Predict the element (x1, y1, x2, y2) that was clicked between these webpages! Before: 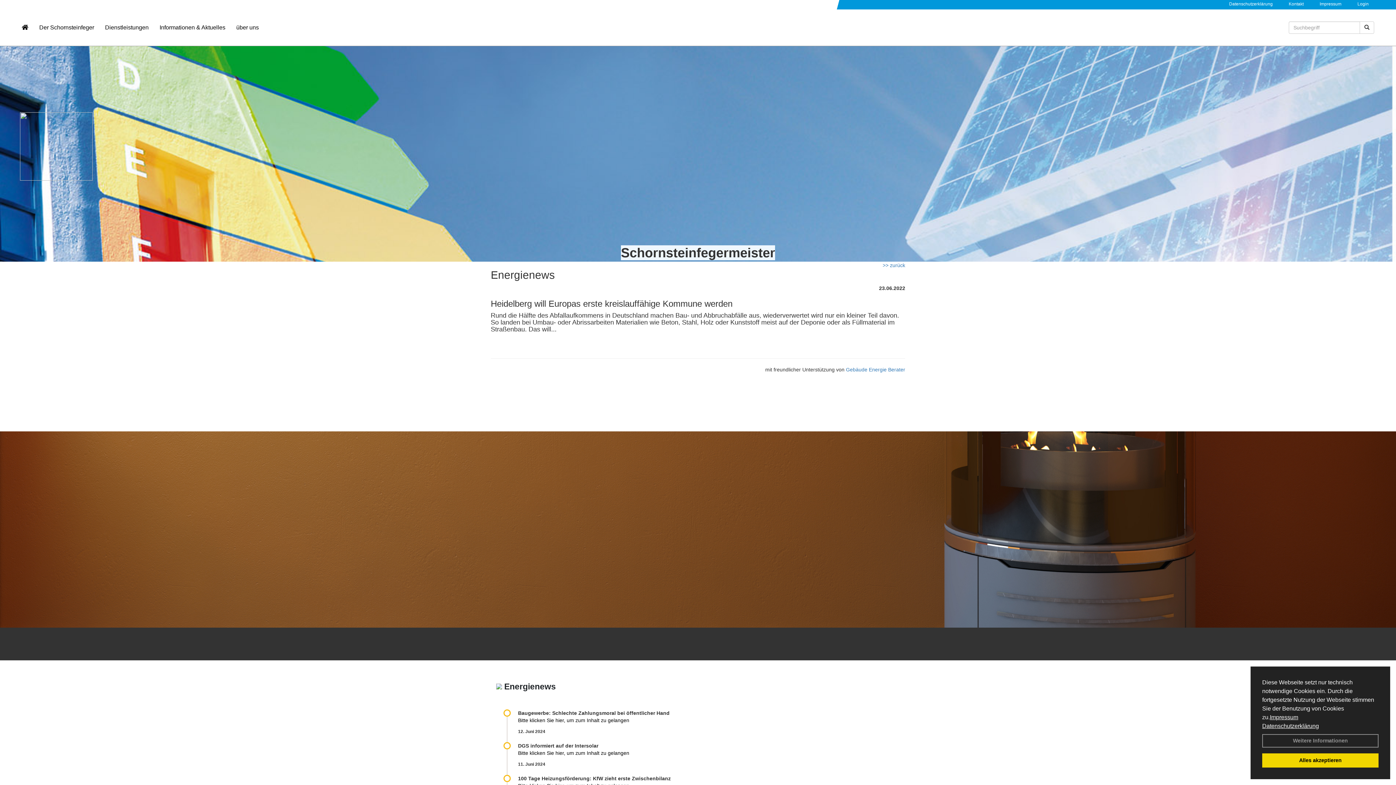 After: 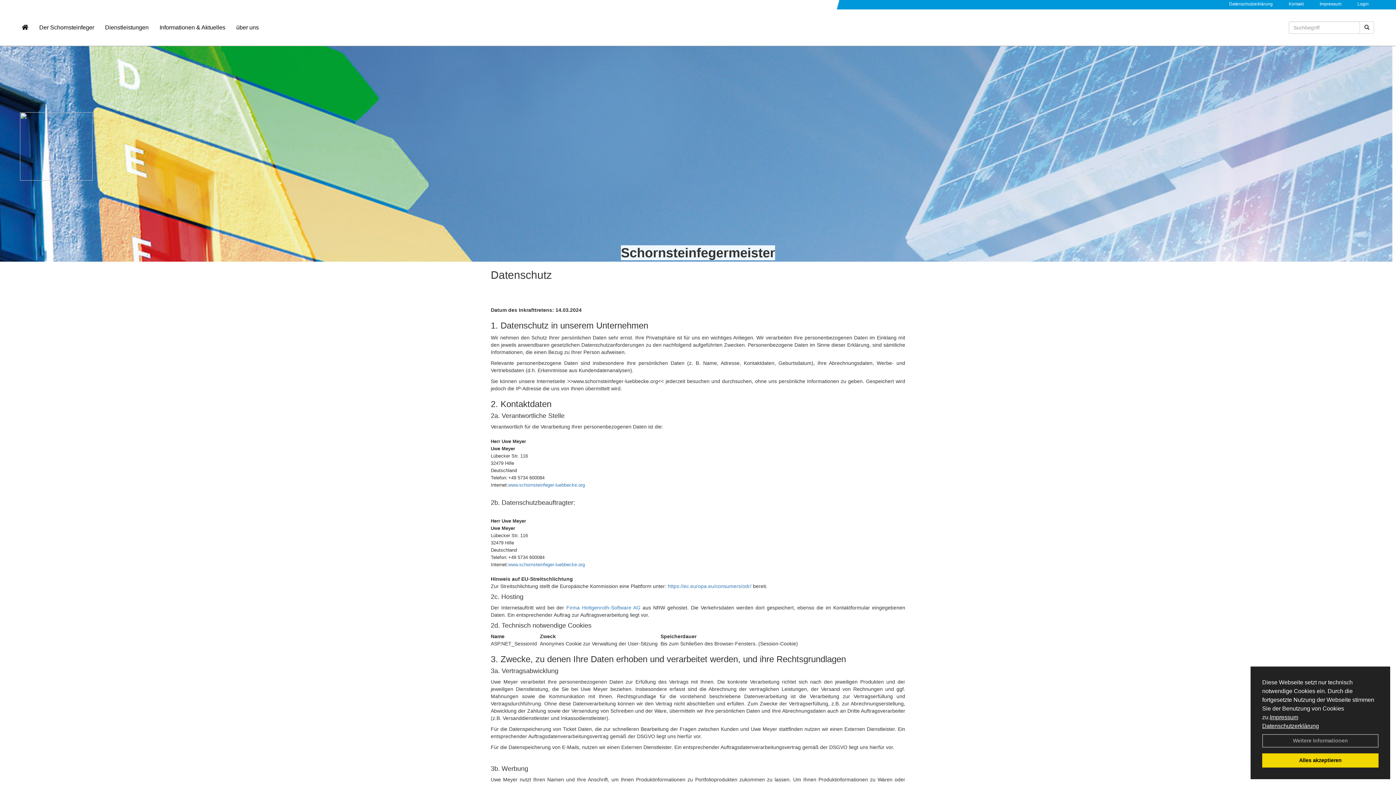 Action: bbox: (1229, 1, 1273, 6) label: Datenschutzerklärung